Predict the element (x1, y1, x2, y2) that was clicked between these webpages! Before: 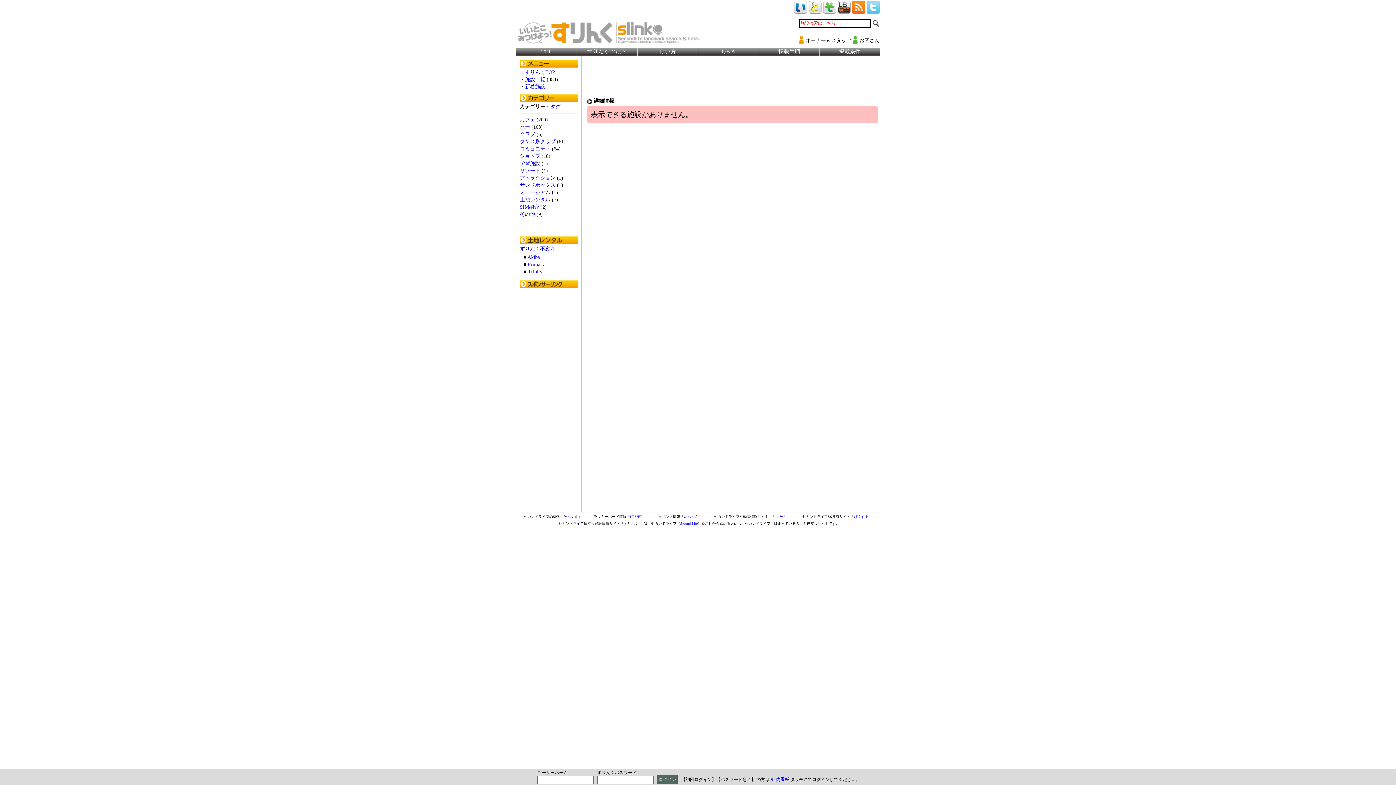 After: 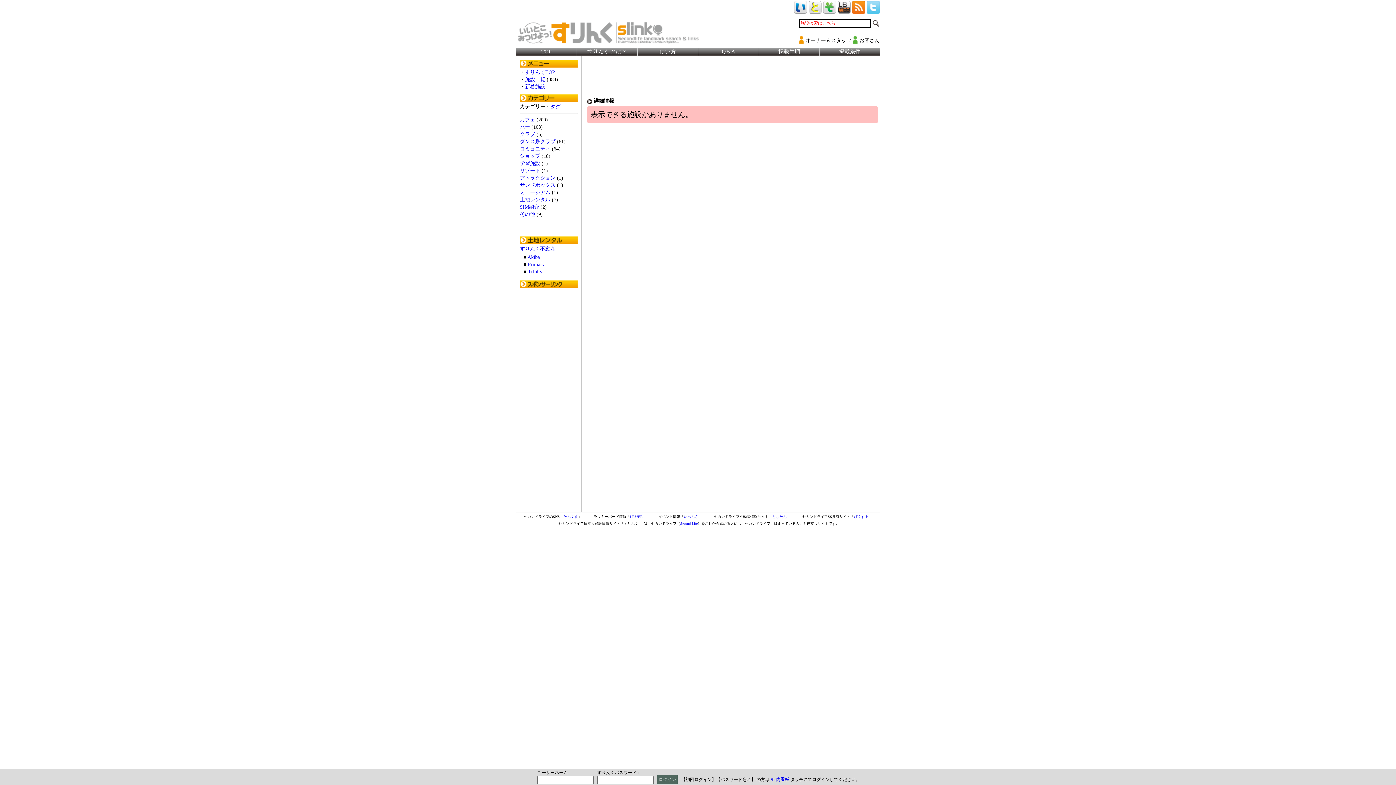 Action: bbox: (794, 8, 807, 13)